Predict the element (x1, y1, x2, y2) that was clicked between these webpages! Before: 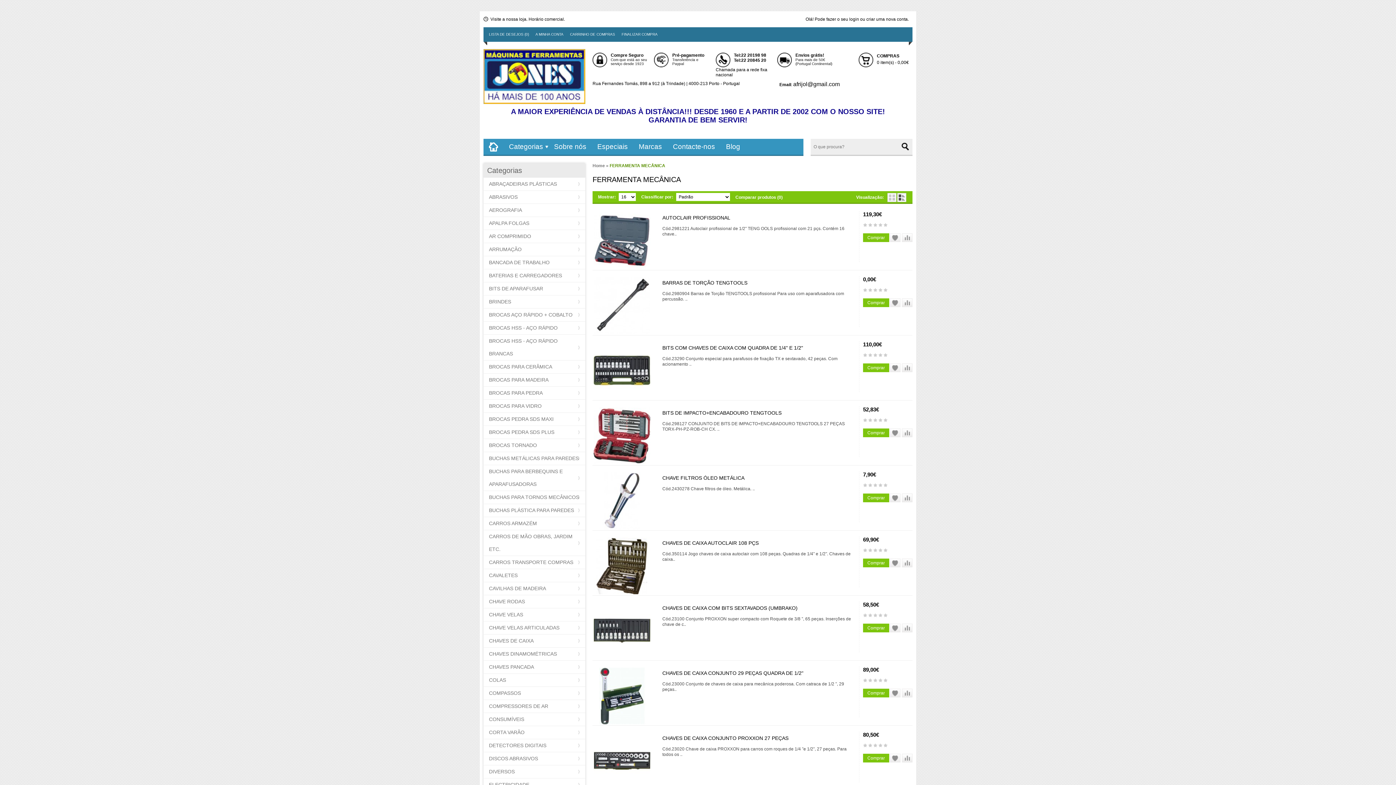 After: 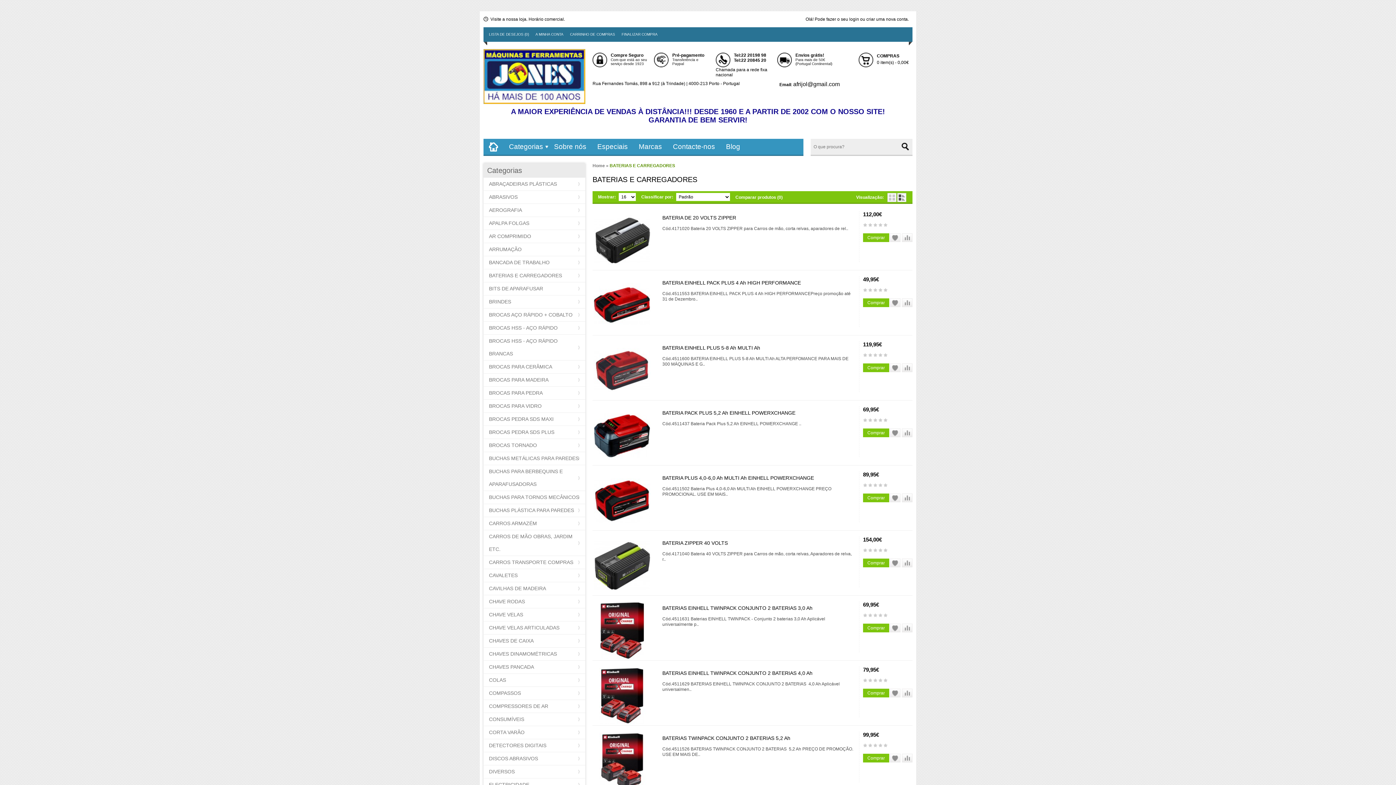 Action: bbox: (483, 269, 586, 282) label: BATERIAS E CARREGADORES